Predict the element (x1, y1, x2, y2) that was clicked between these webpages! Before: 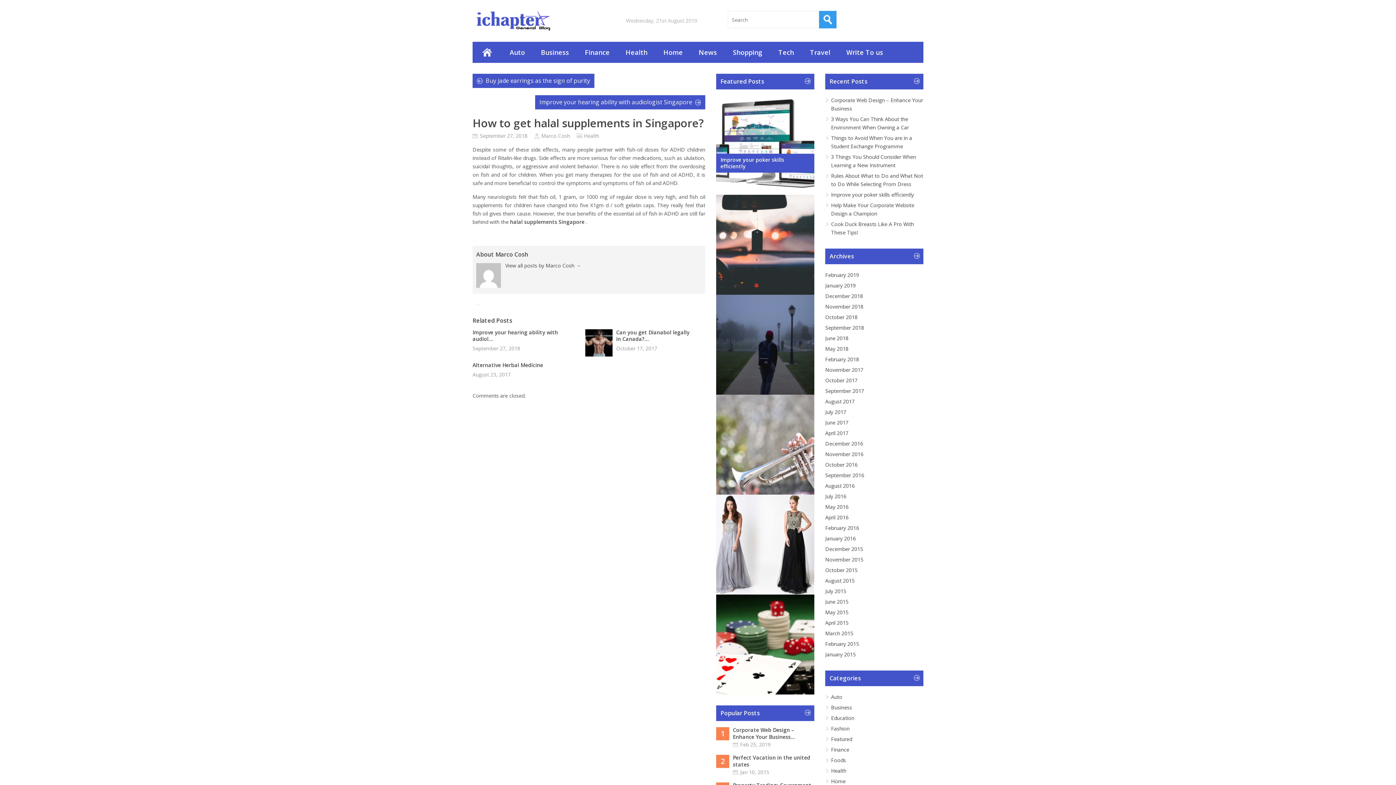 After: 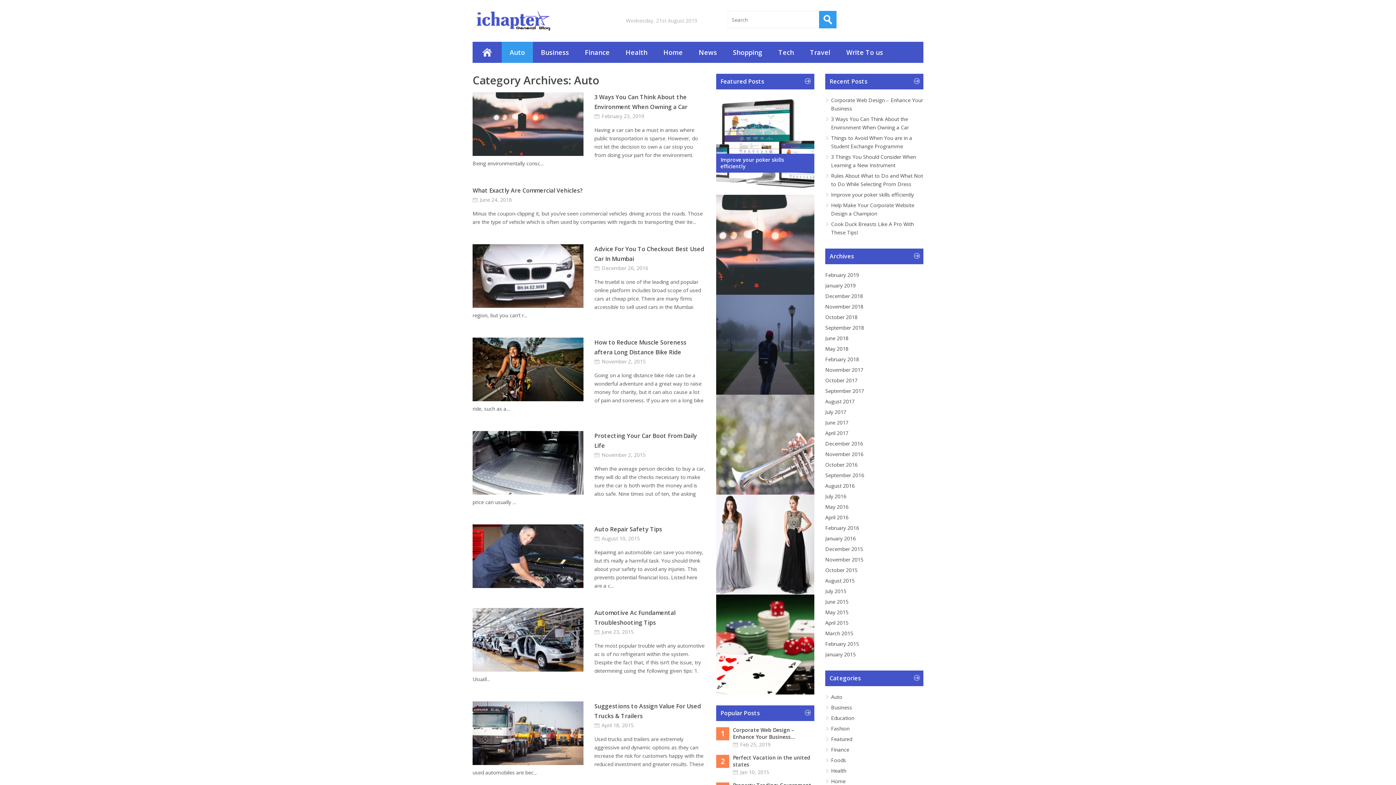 Action: label: Auto bbox: (501, 41, 533, 62)